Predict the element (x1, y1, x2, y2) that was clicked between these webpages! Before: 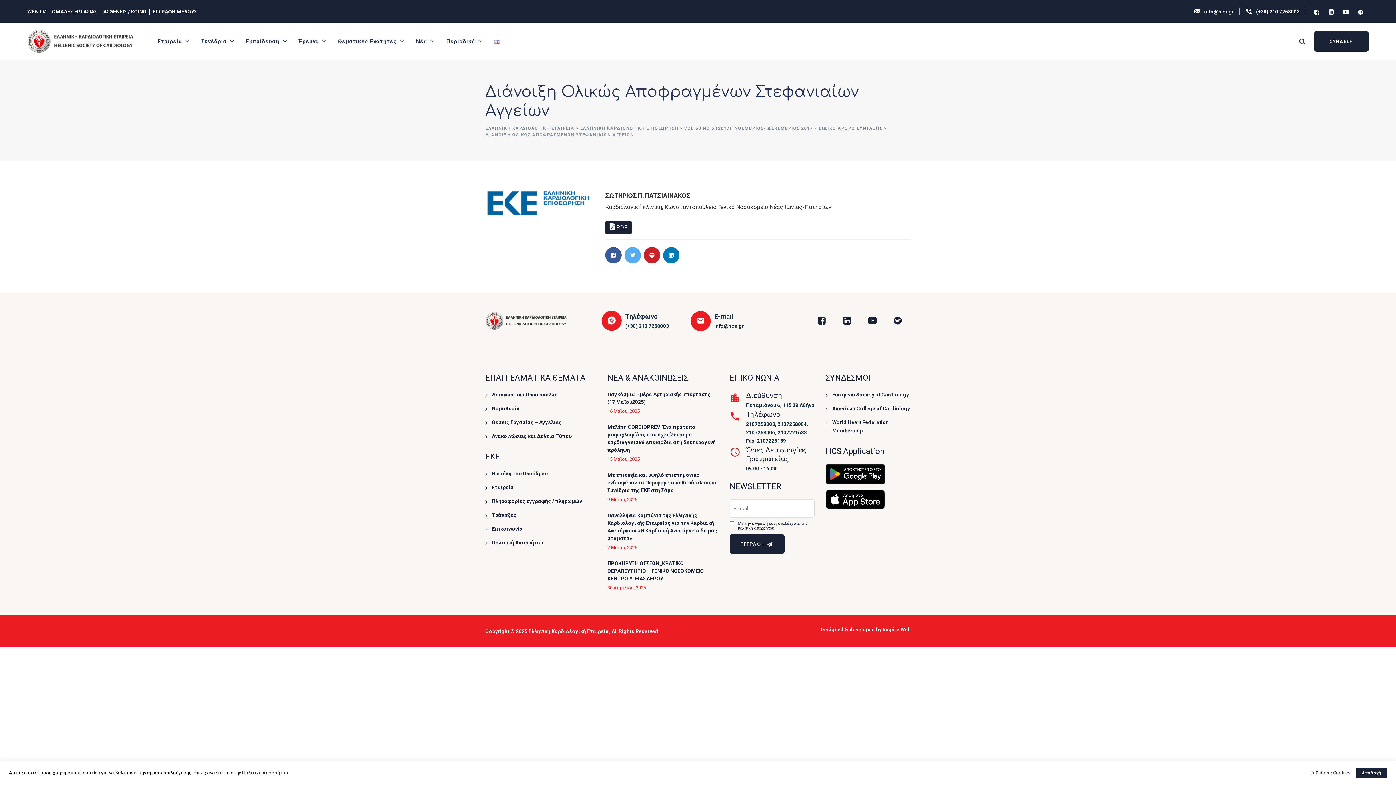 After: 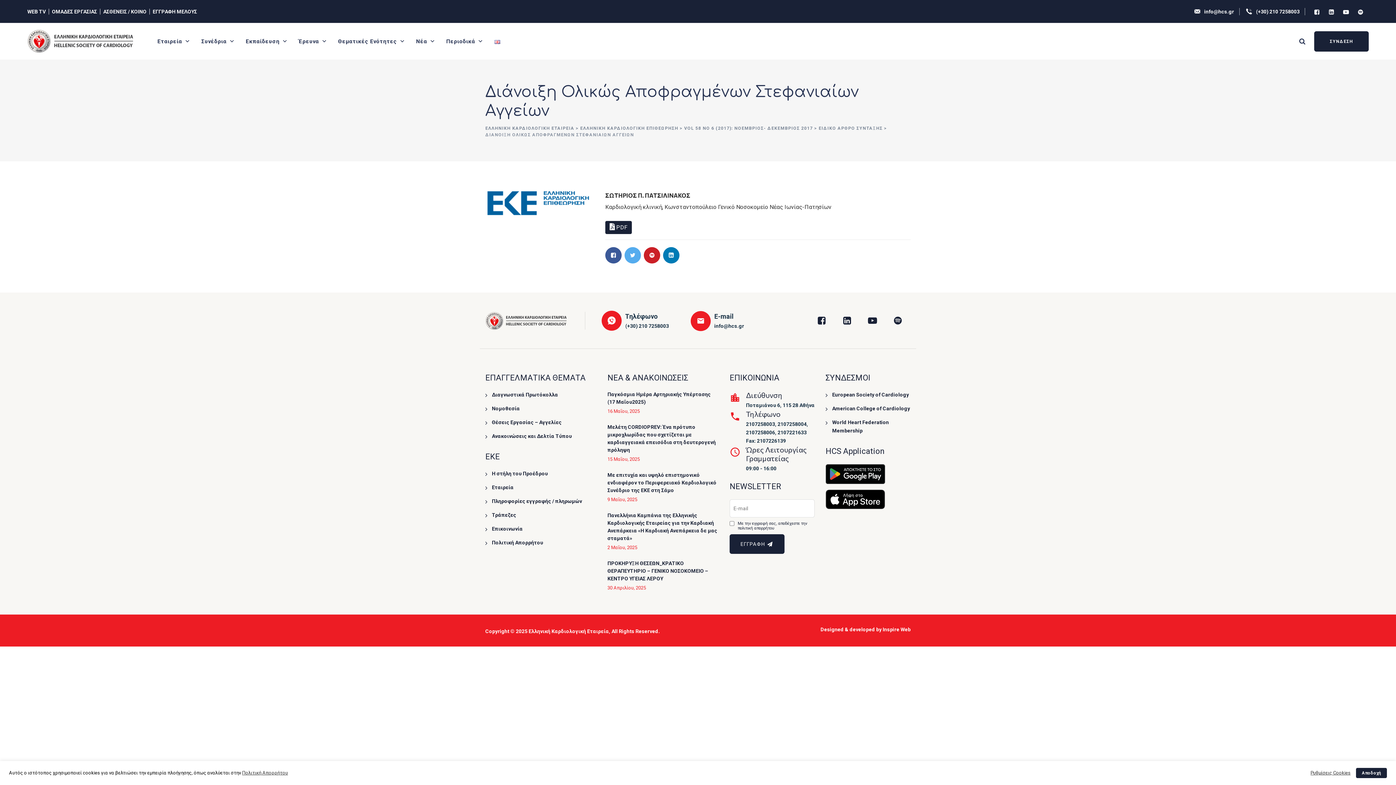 Action: bbox: (825, 470, 885, 476)